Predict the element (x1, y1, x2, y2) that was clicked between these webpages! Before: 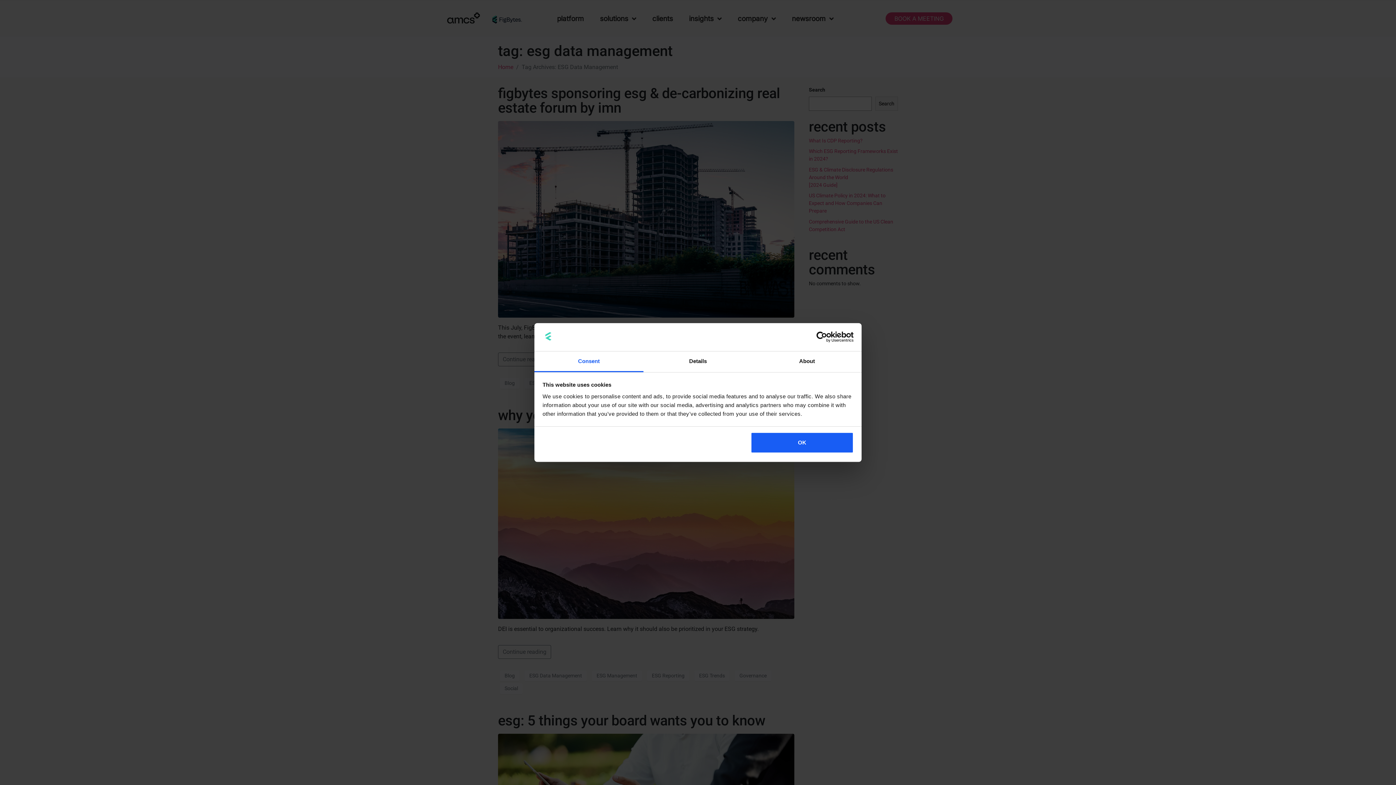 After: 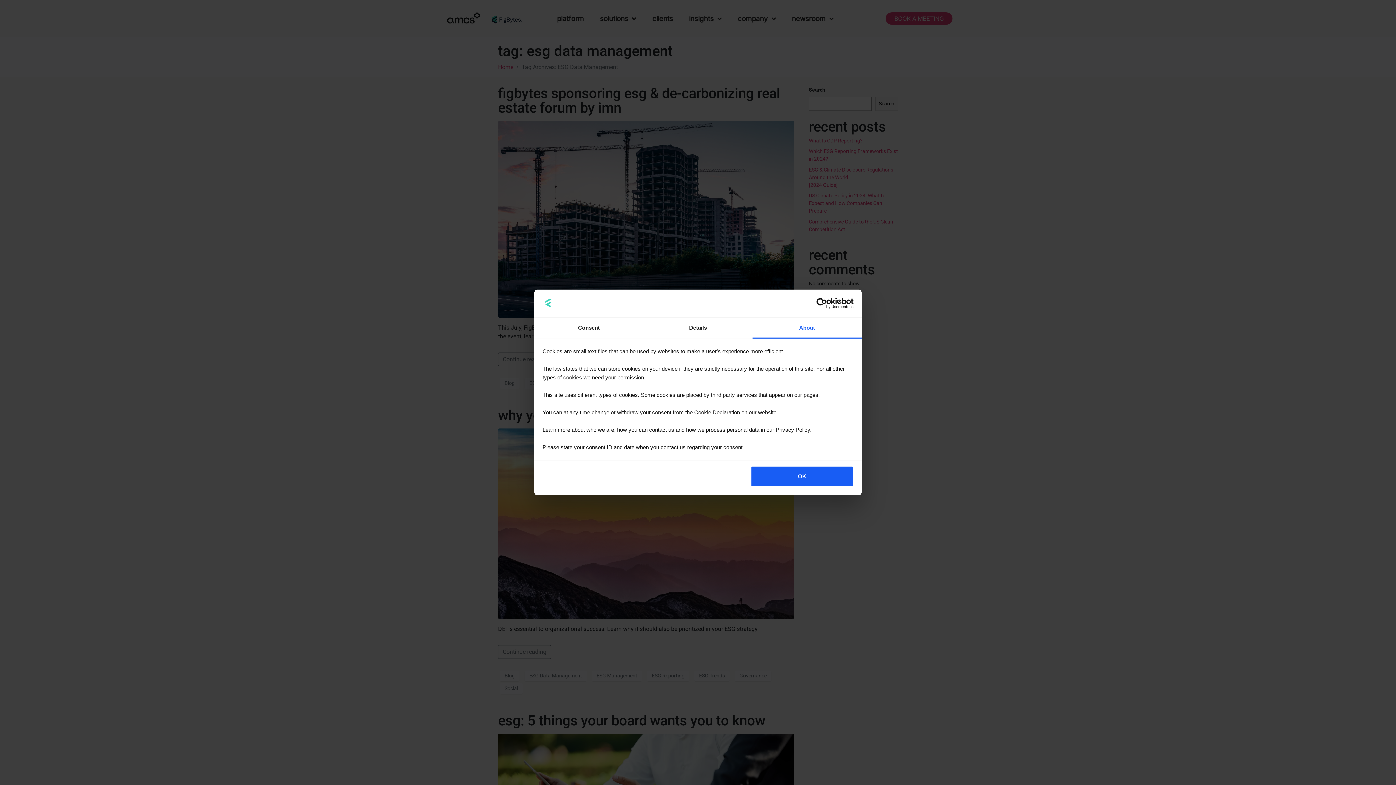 Action: bbox: (752, 351, 861, 372) label: About